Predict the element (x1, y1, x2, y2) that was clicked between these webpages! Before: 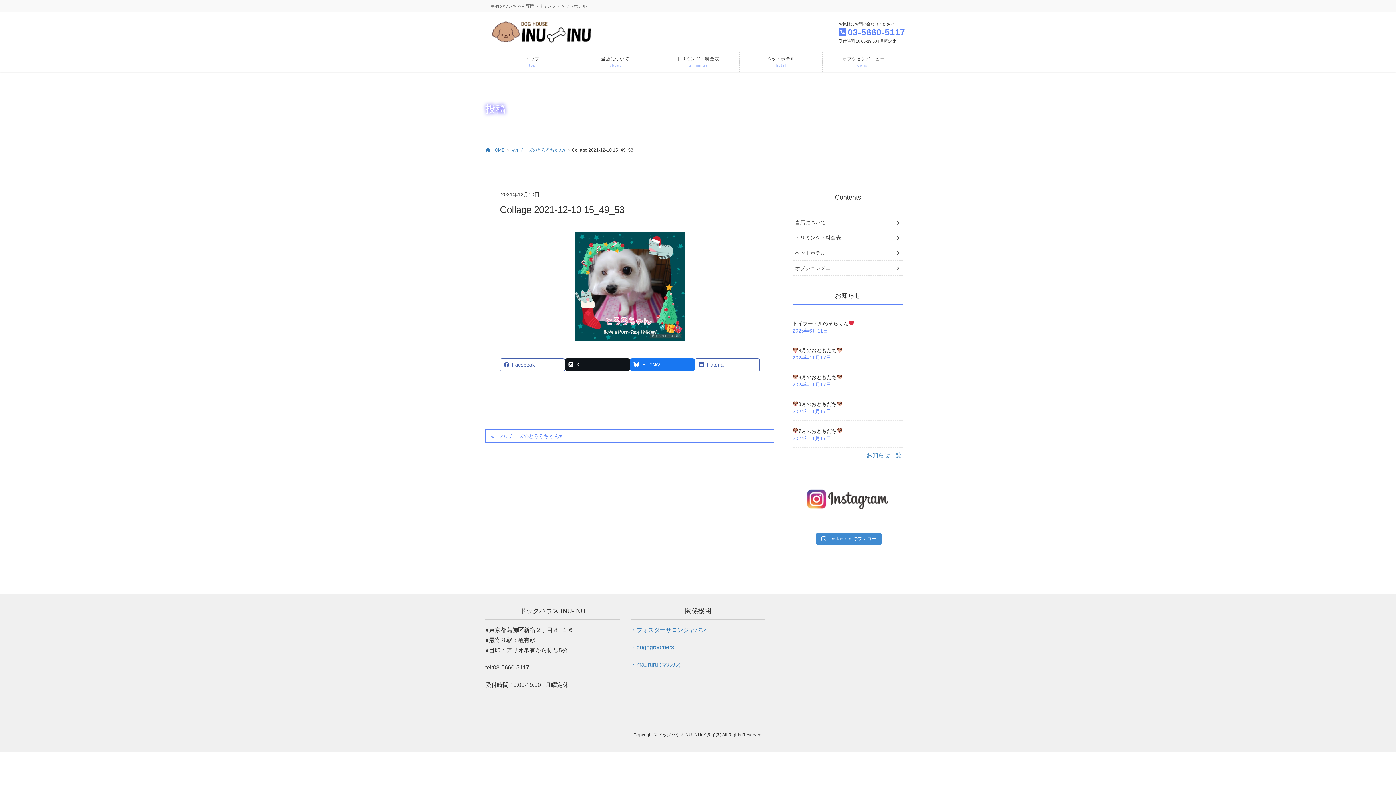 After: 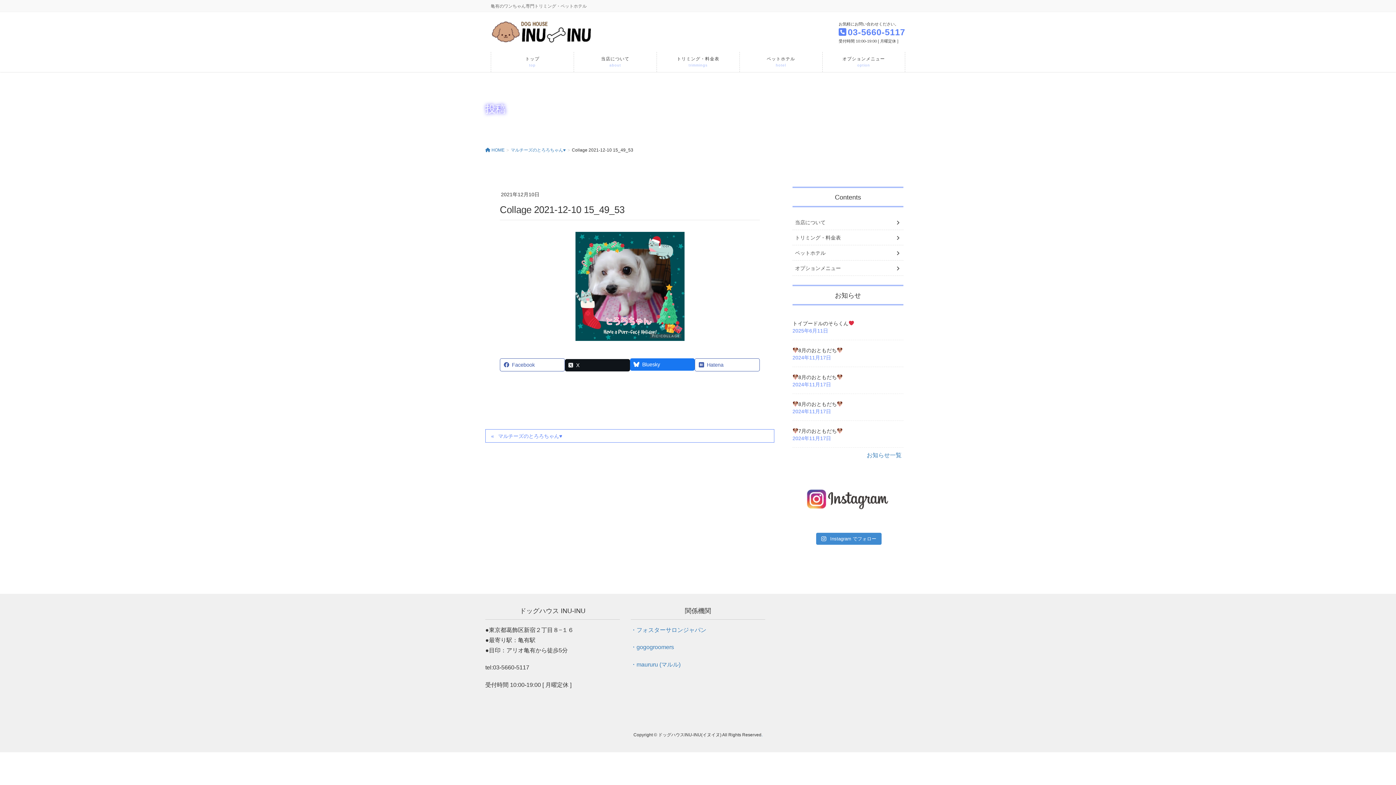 Action: label: X bbox: (565, 358, 630, 370)